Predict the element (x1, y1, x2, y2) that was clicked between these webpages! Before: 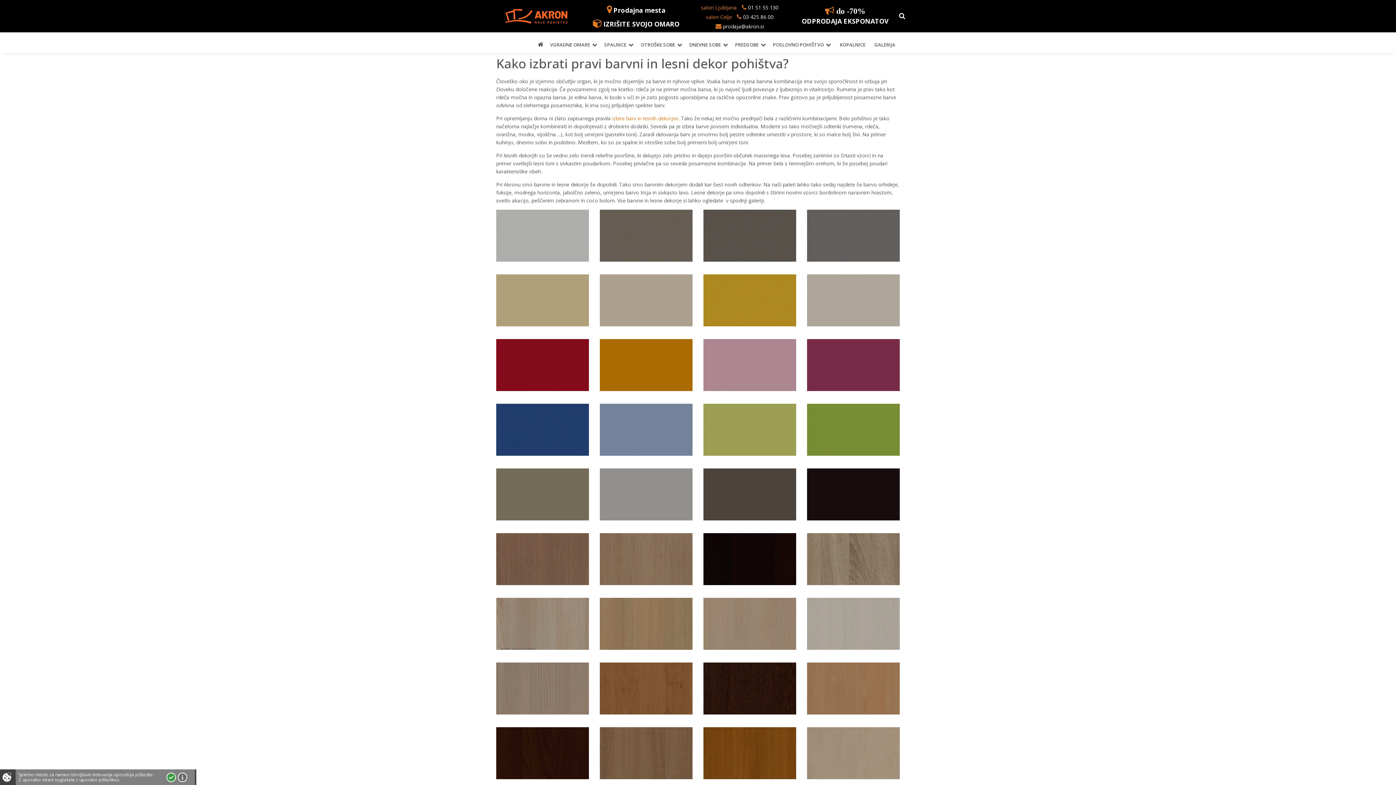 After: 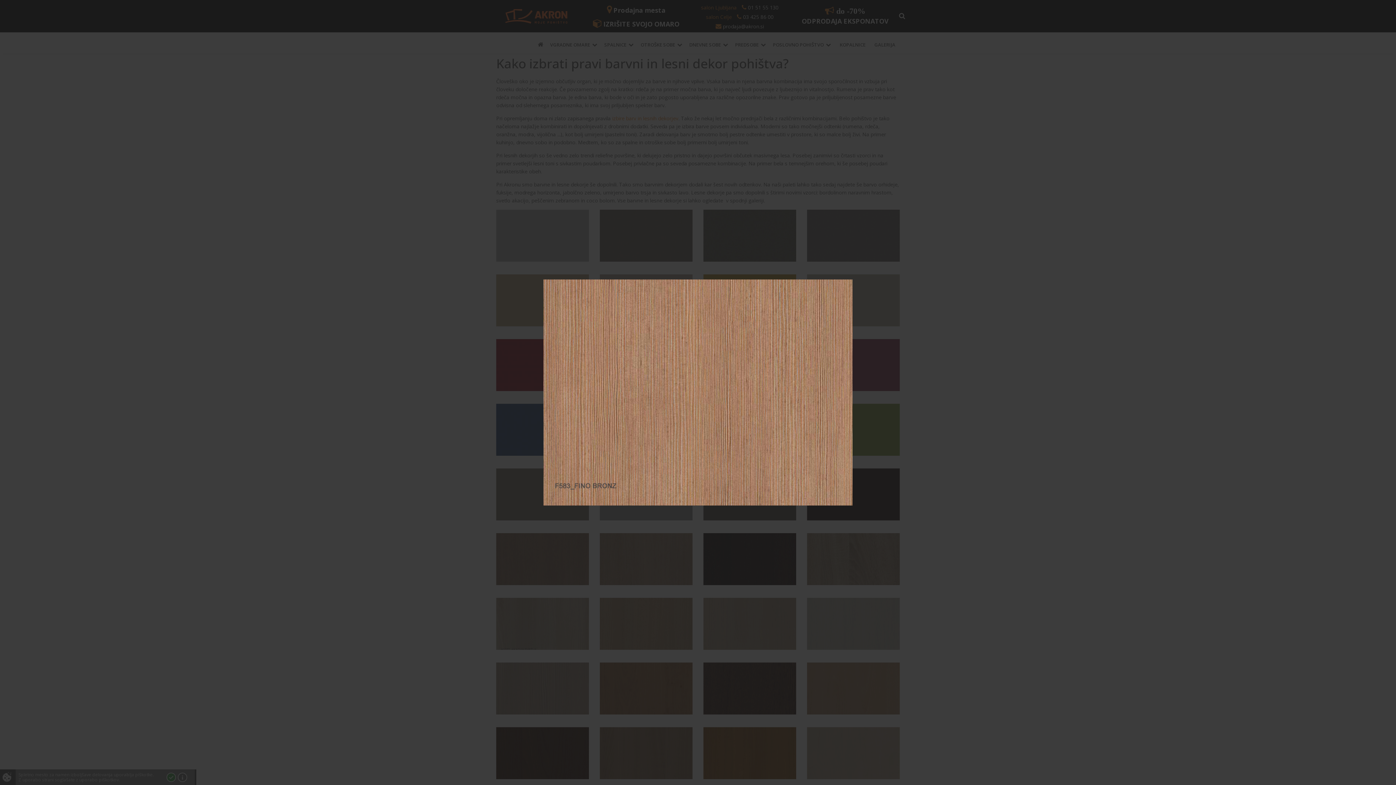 Action: bbox: (496, 533, 589, 585)